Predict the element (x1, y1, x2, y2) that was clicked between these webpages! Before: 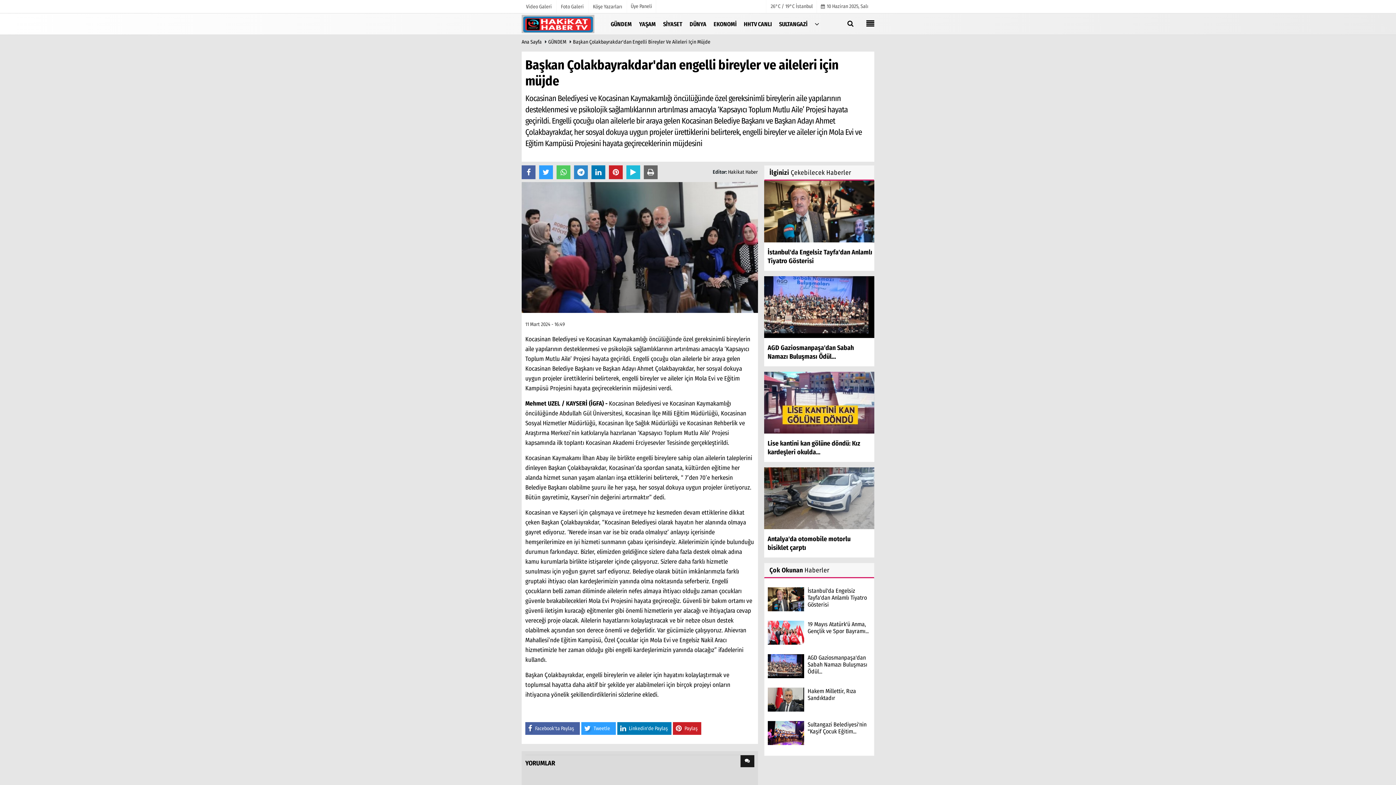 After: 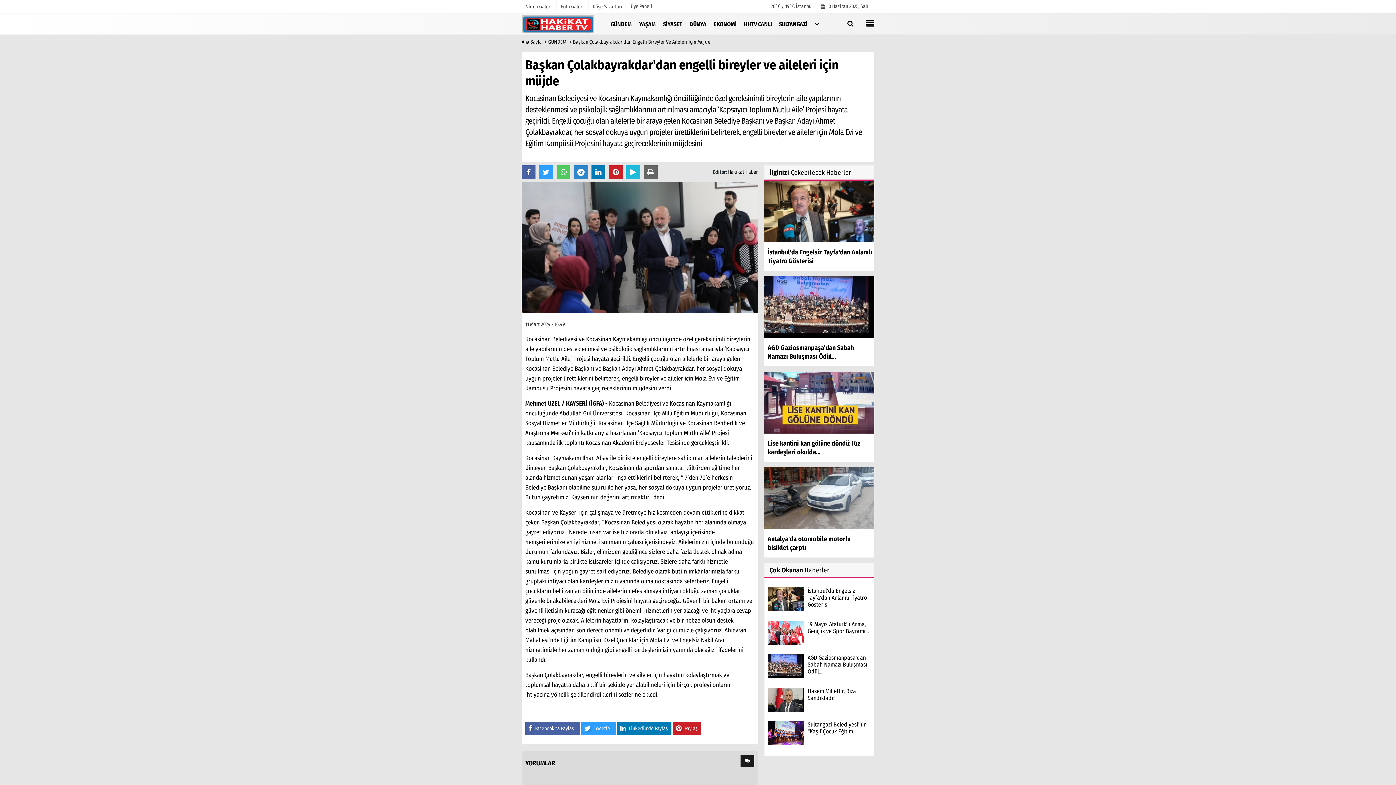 Action: bbox: (767, 630, 804, 635)